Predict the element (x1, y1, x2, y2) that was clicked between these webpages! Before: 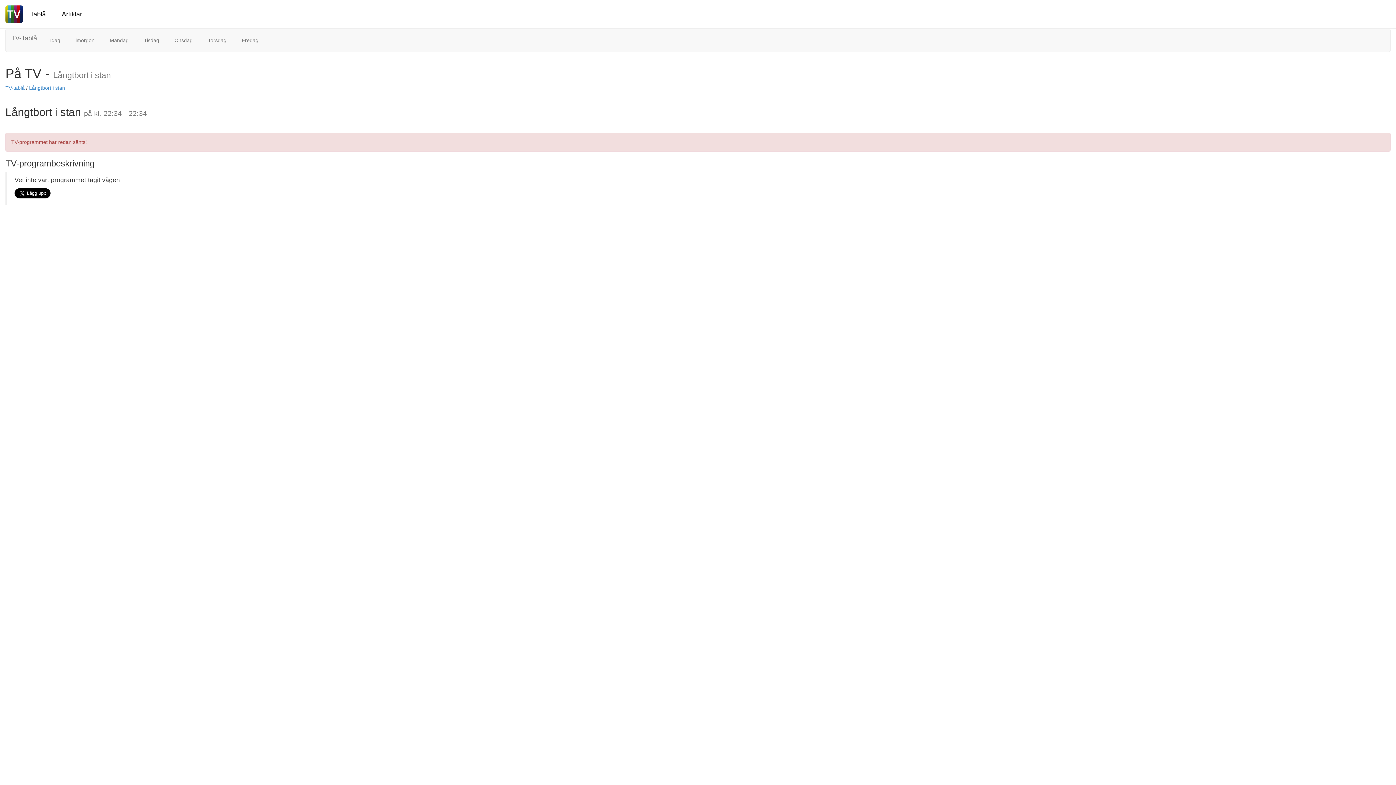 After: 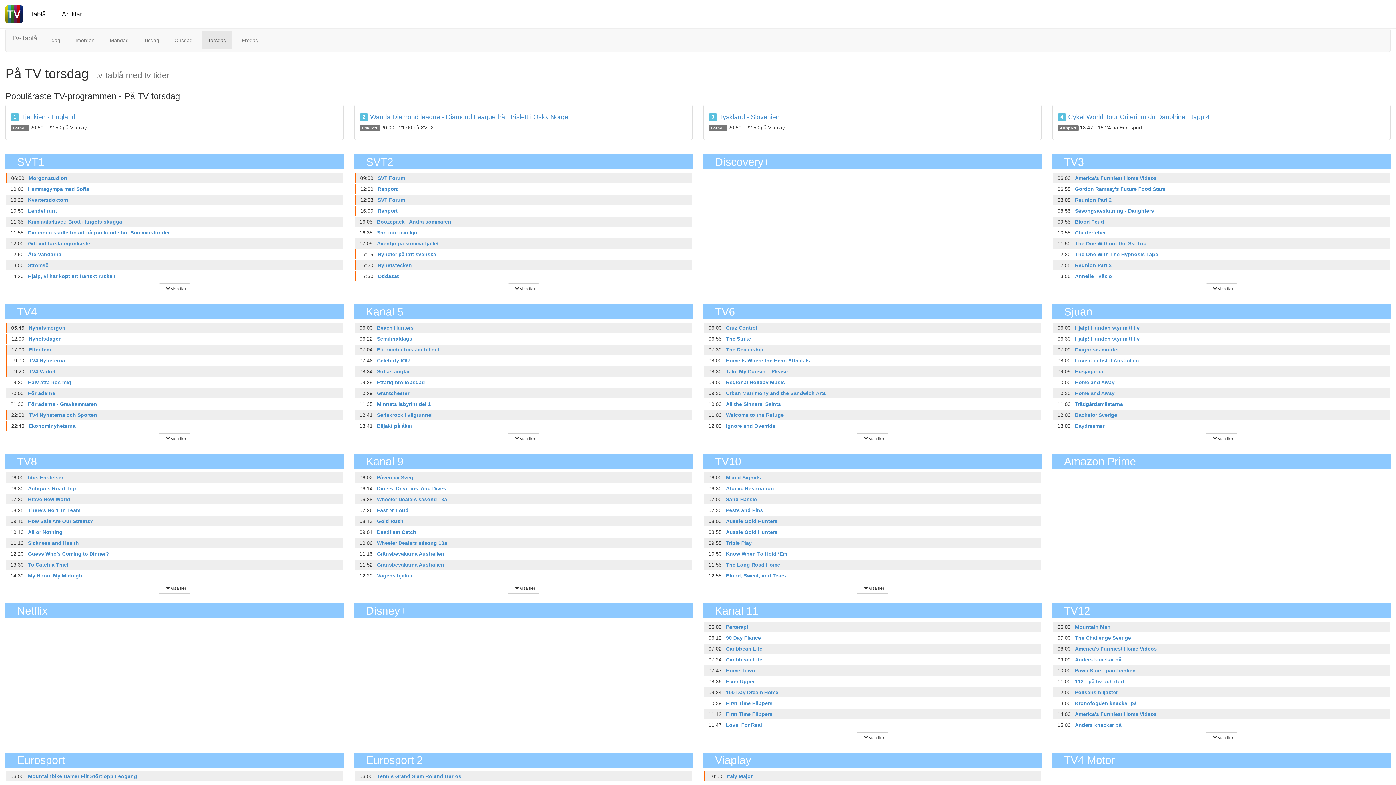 Action: label: Torsdag bbox: (202, 31, 232, 49)